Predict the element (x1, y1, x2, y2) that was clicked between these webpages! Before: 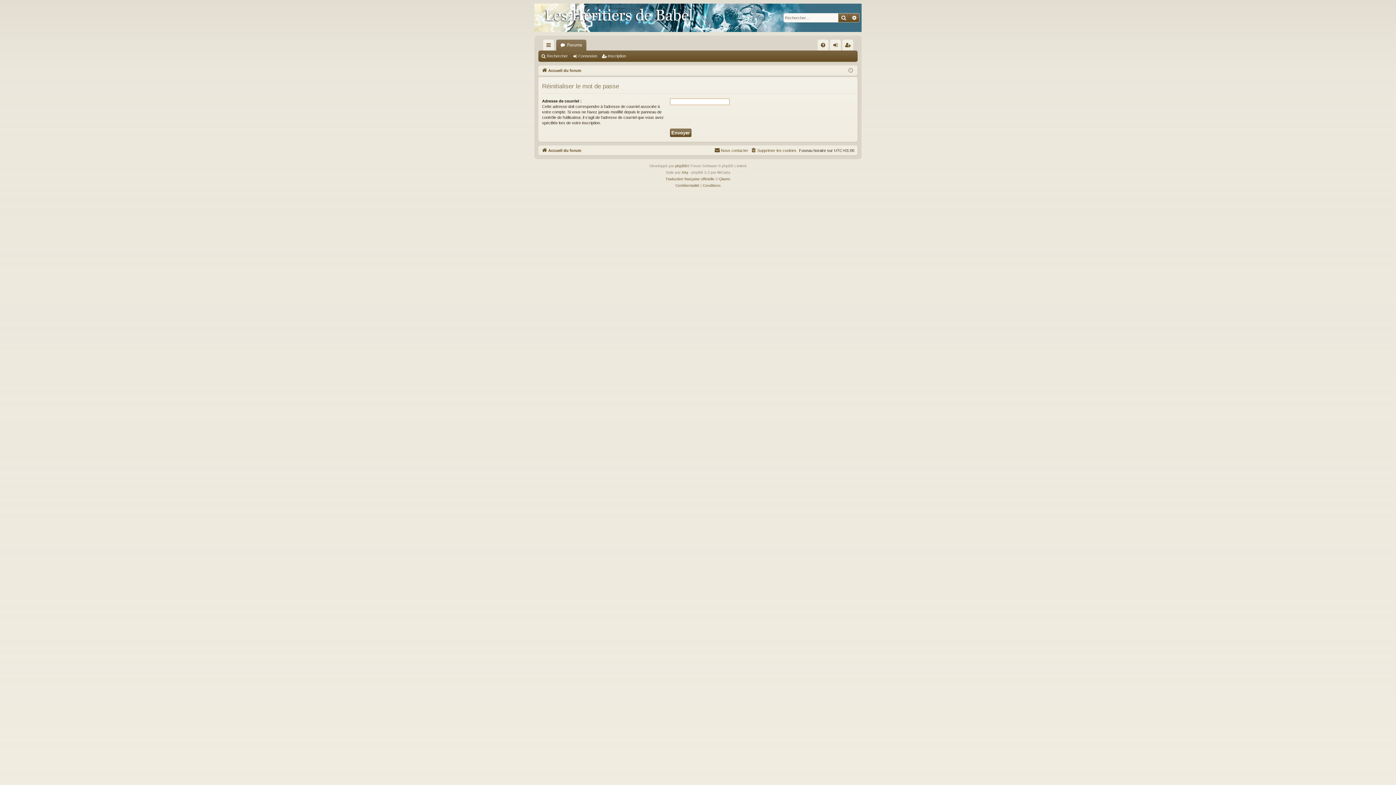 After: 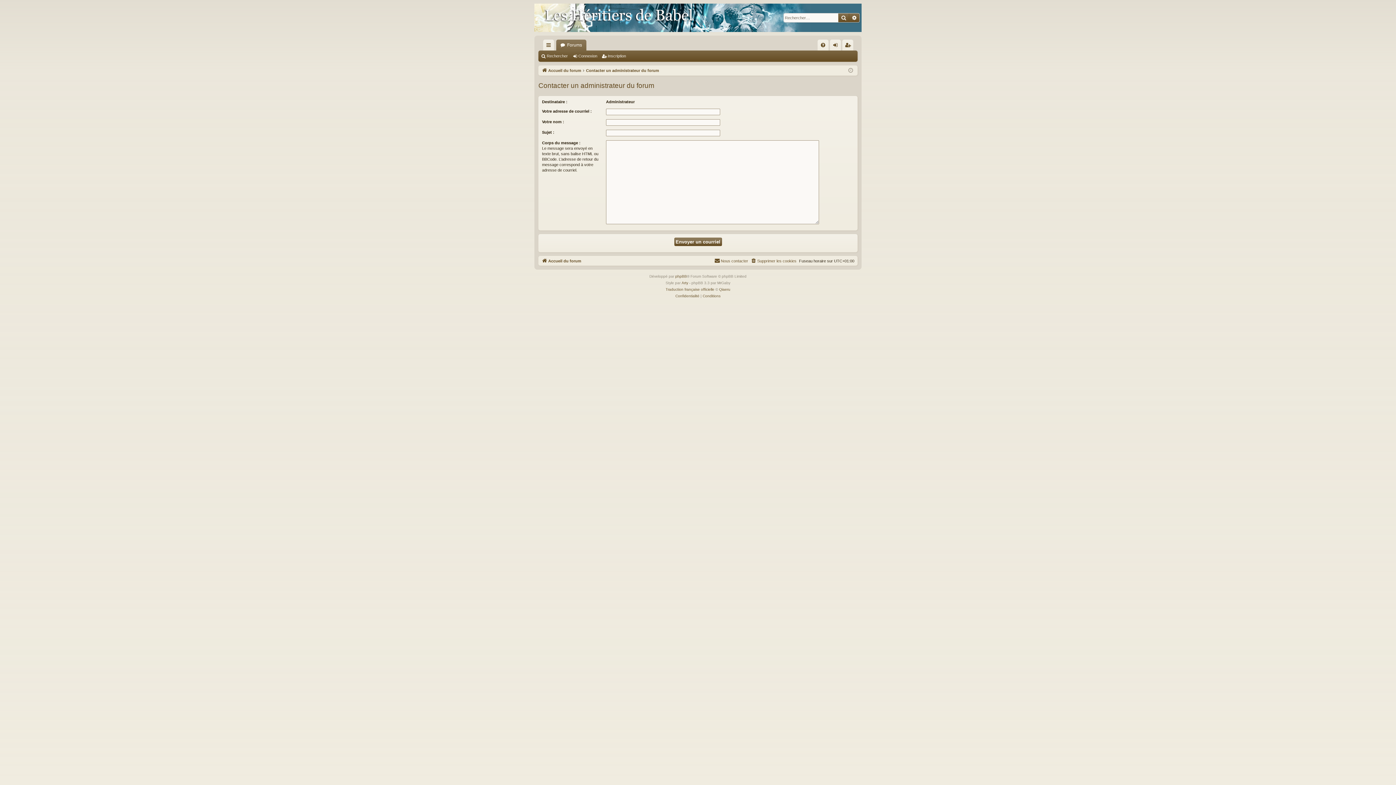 Action: label: Nous contacter bbox: (714, 146, 748, 154)